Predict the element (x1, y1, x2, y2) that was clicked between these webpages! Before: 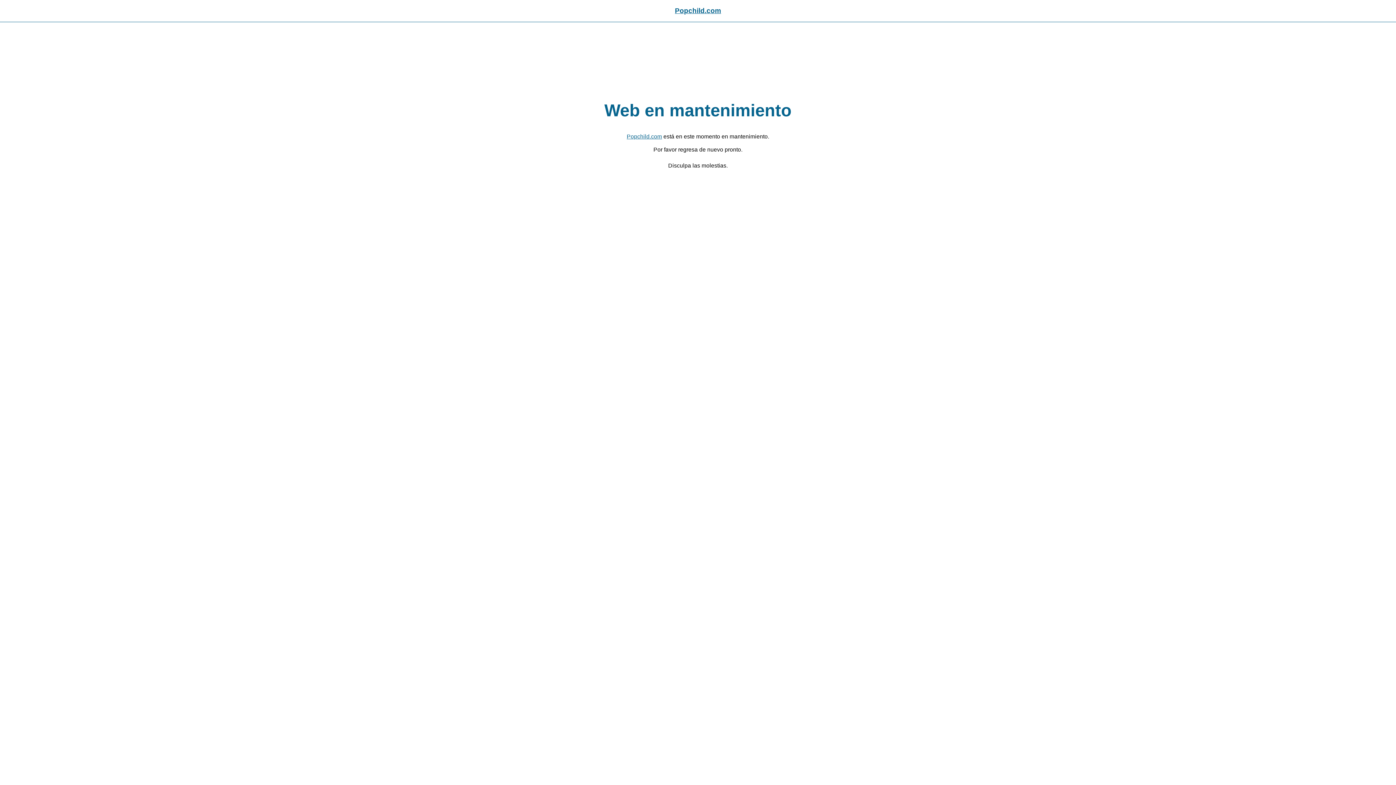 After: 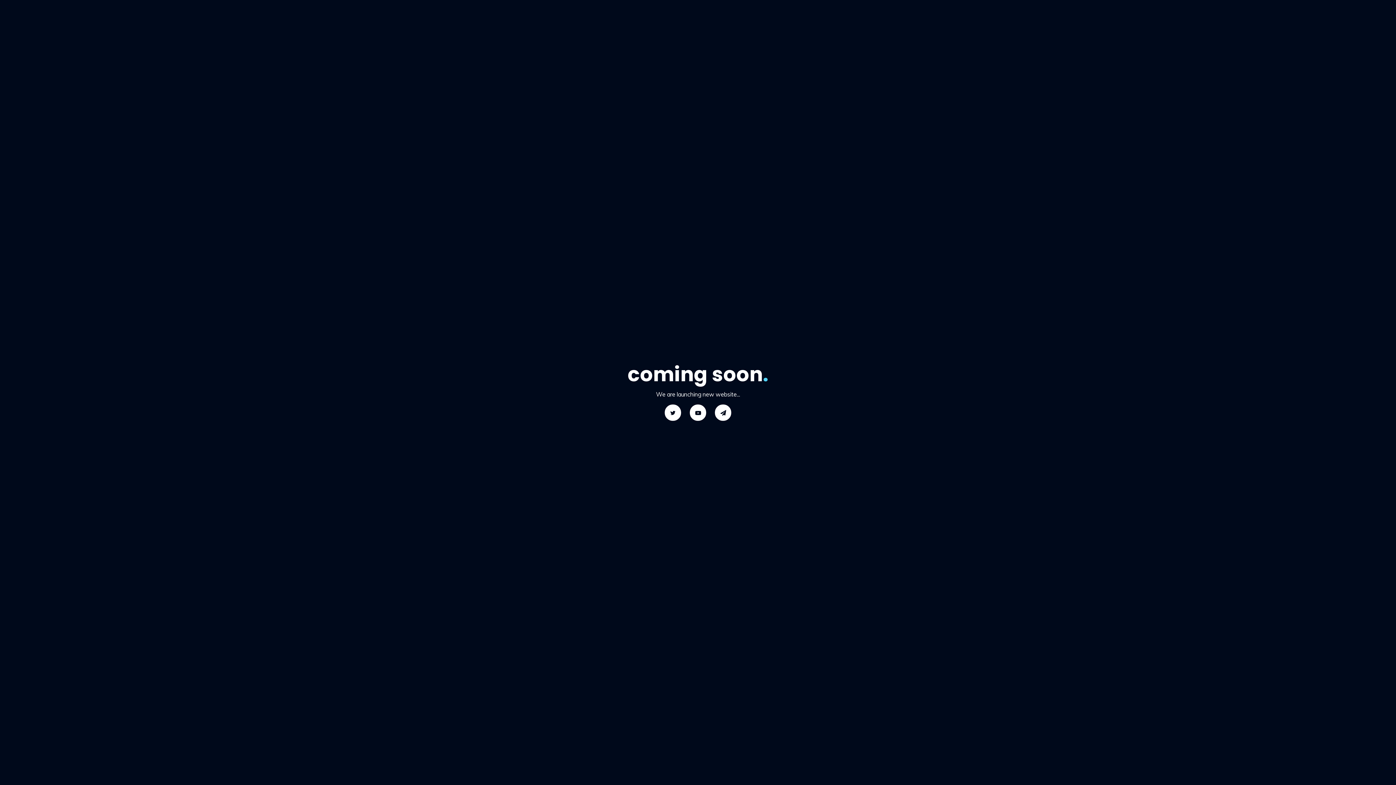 Action: label: Popchild.com bbox: (626, 133, 662, 139)